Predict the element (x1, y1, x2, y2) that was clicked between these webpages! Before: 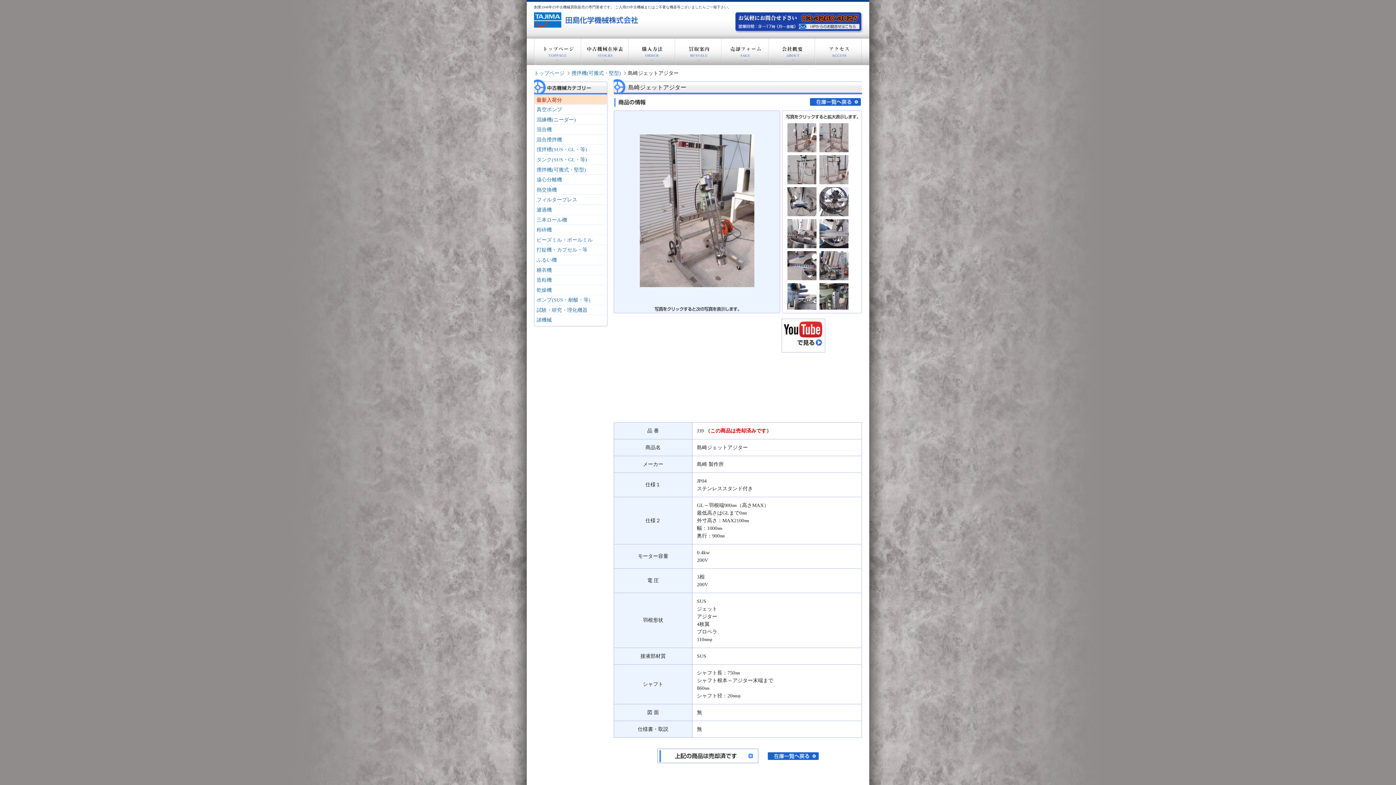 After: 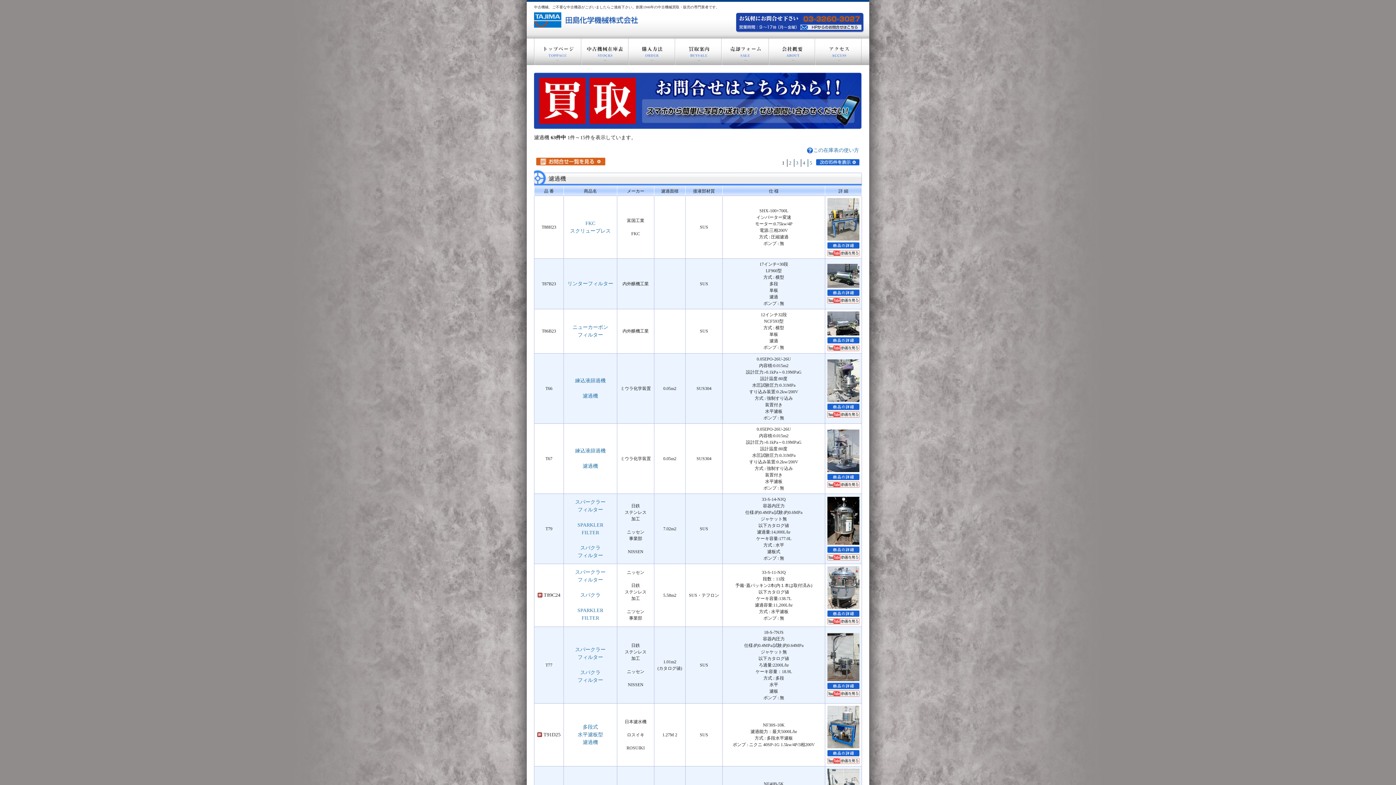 Action: bbox: (534, 204, 606, 214) label: 濾過機